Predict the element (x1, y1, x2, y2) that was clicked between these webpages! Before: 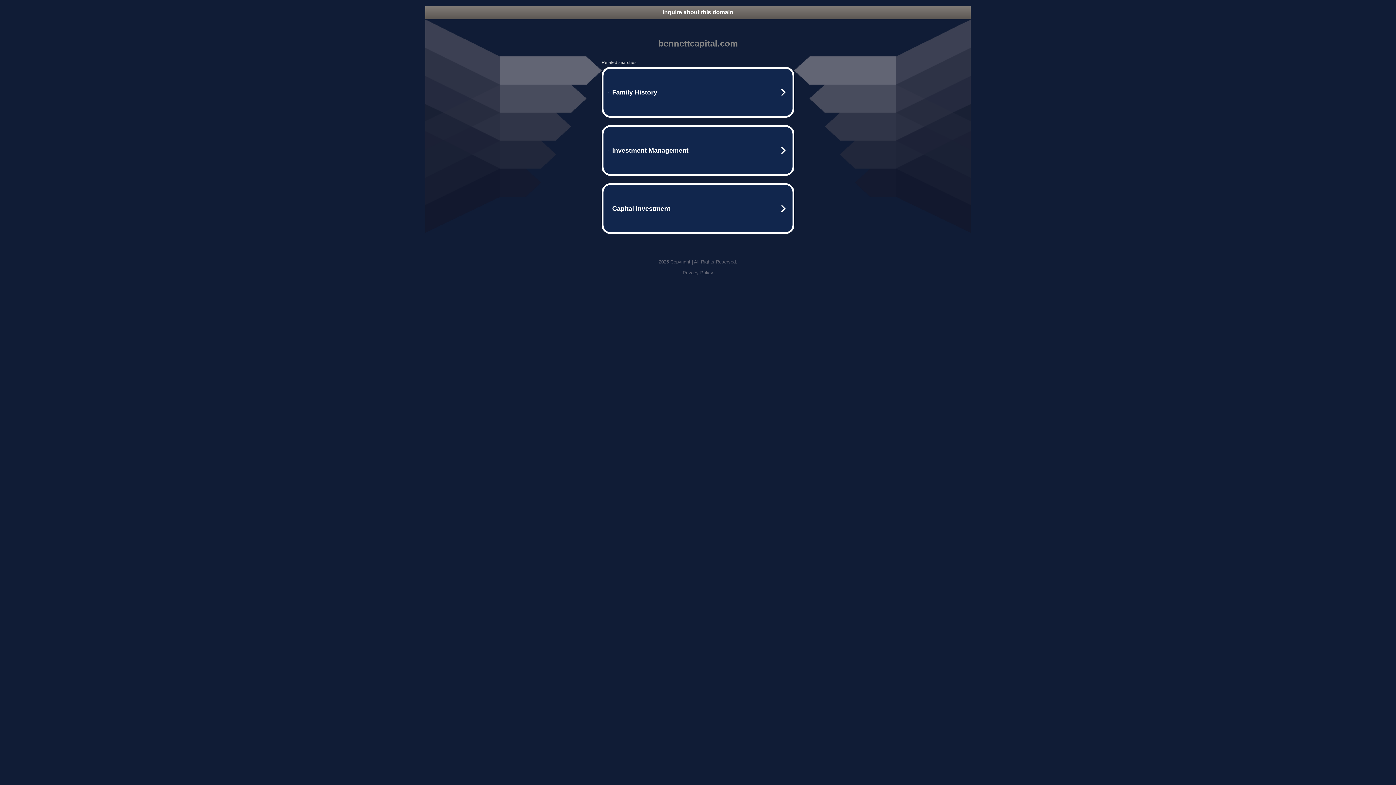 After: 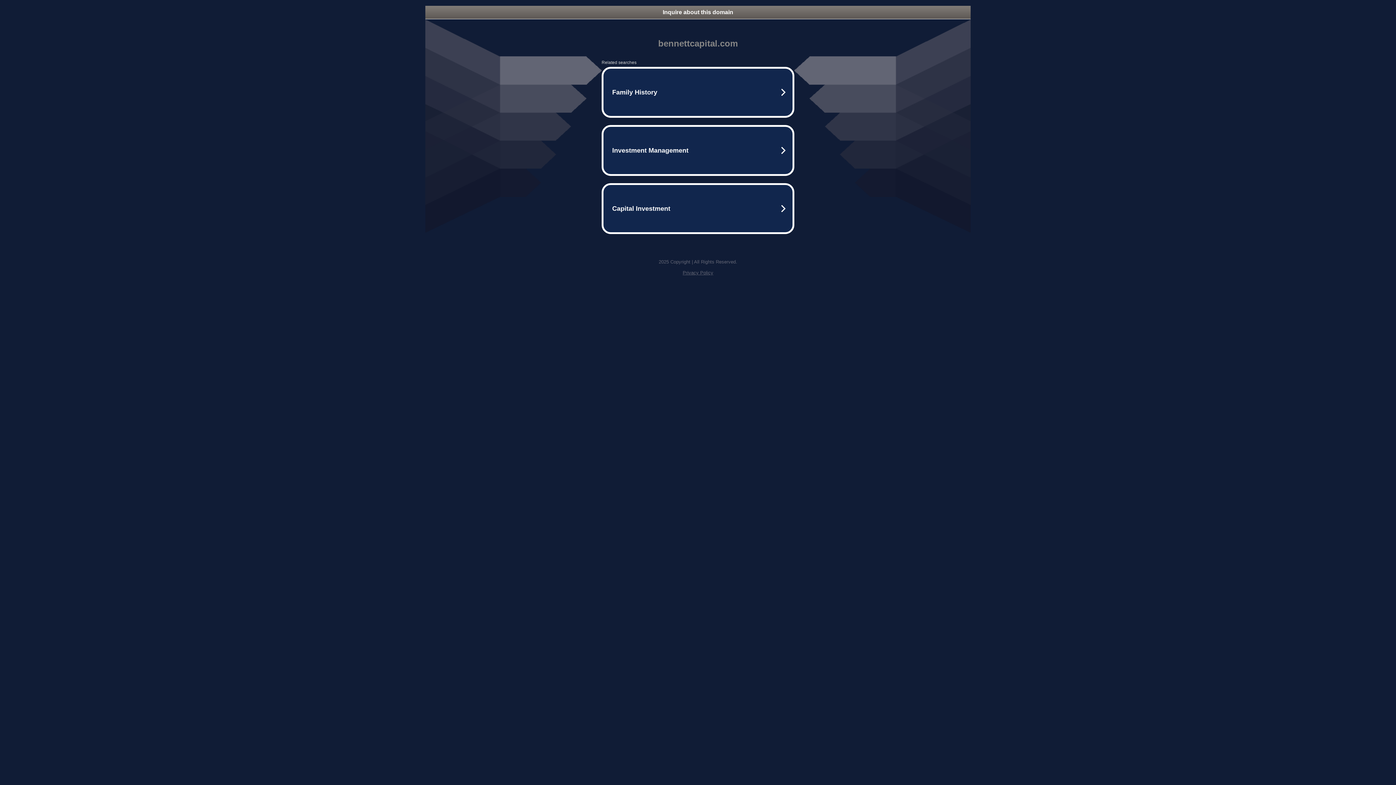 Action: bbox: (682, 270, 713, 275) label: Privacy Policy